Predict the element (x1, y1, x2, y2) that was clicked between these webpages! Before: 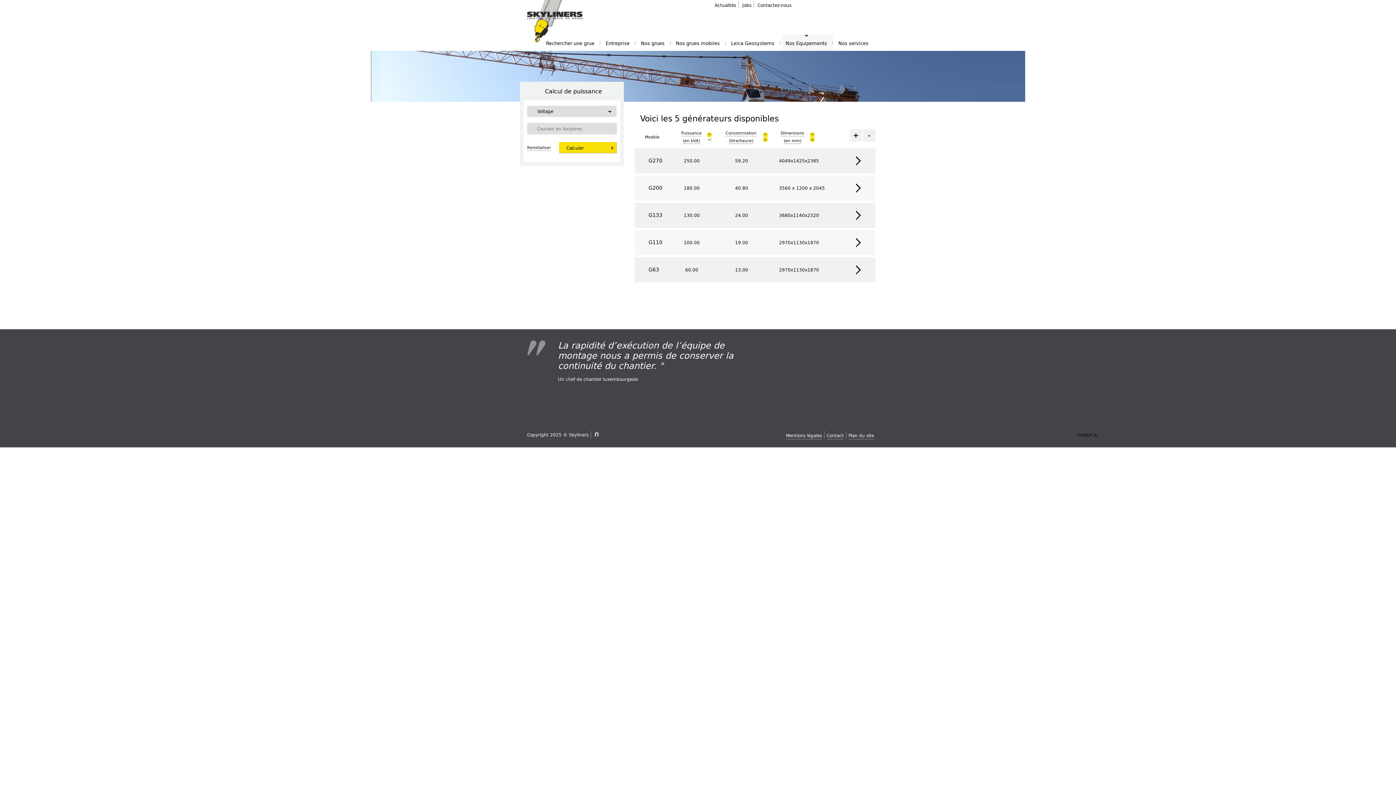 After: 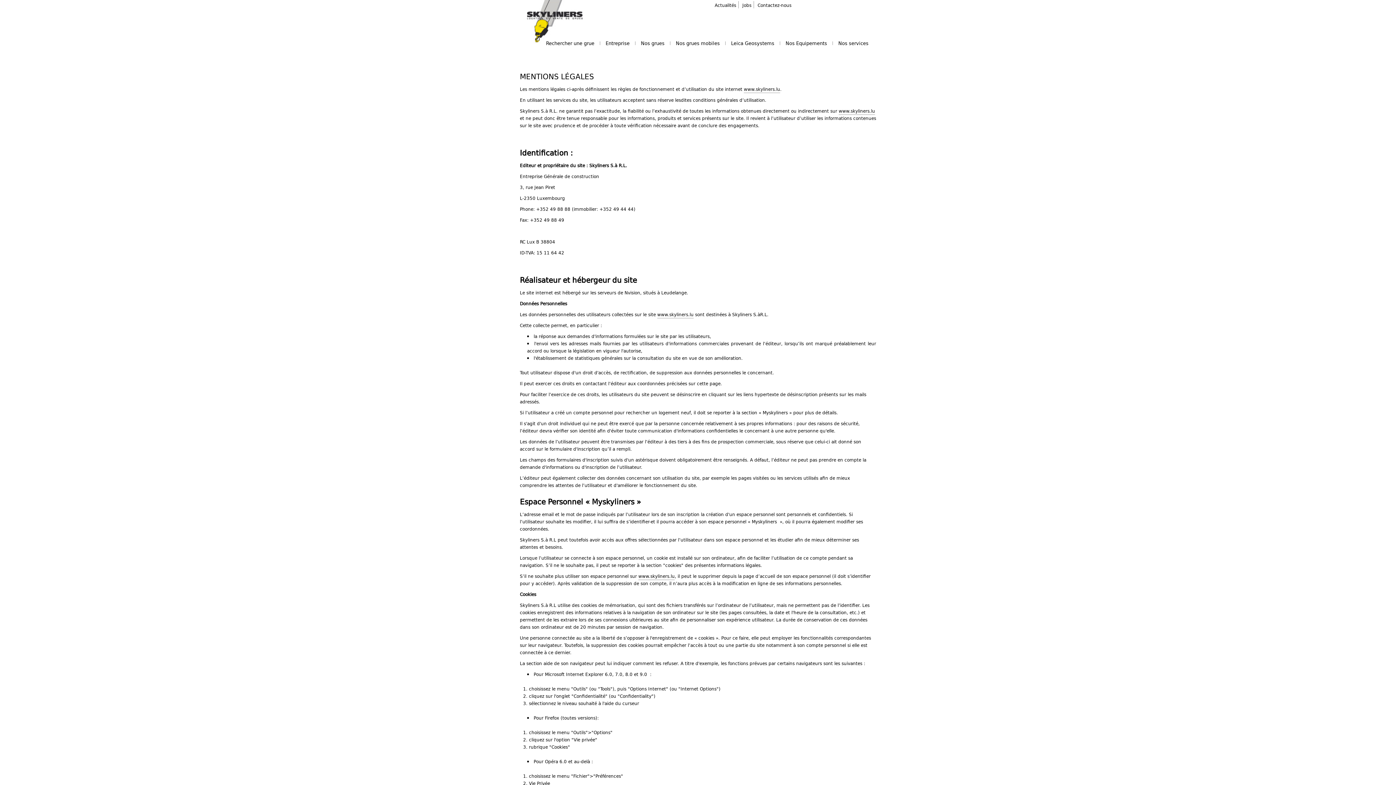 Action: label: Mentions légales bbox: (786, 432, 822, 439)